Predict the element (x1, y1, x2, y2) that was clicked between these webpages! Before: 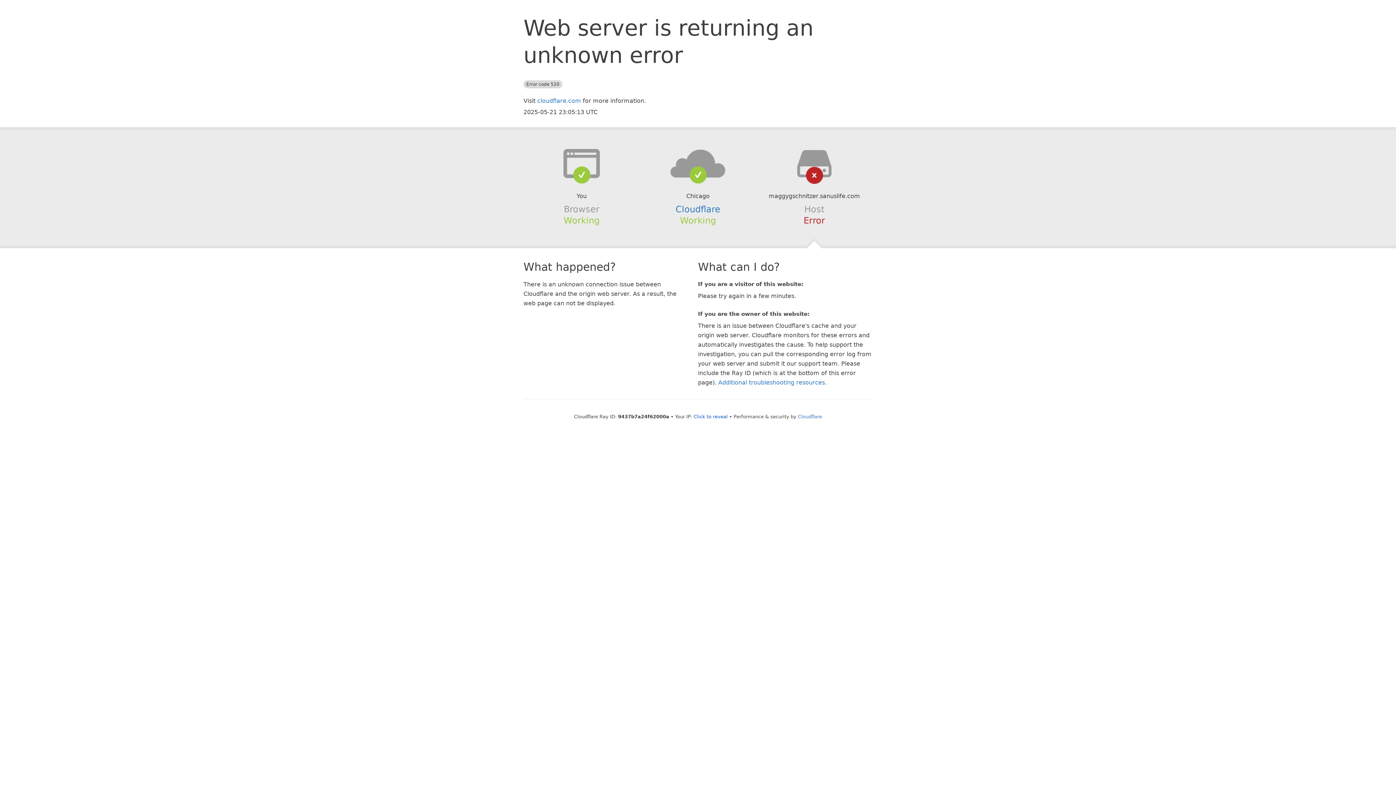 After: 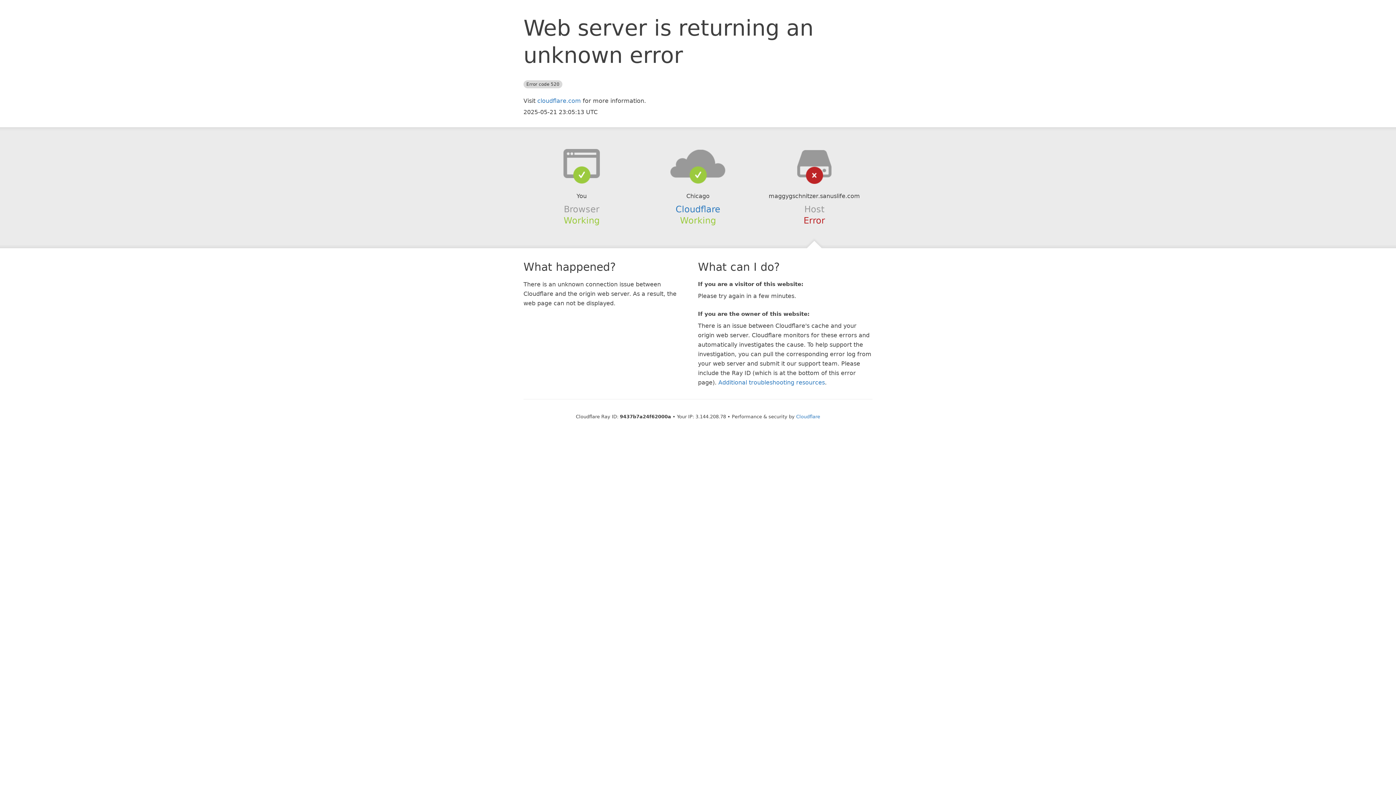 Action: label: Click to reveal bbox: (693, 414, 728, 419)